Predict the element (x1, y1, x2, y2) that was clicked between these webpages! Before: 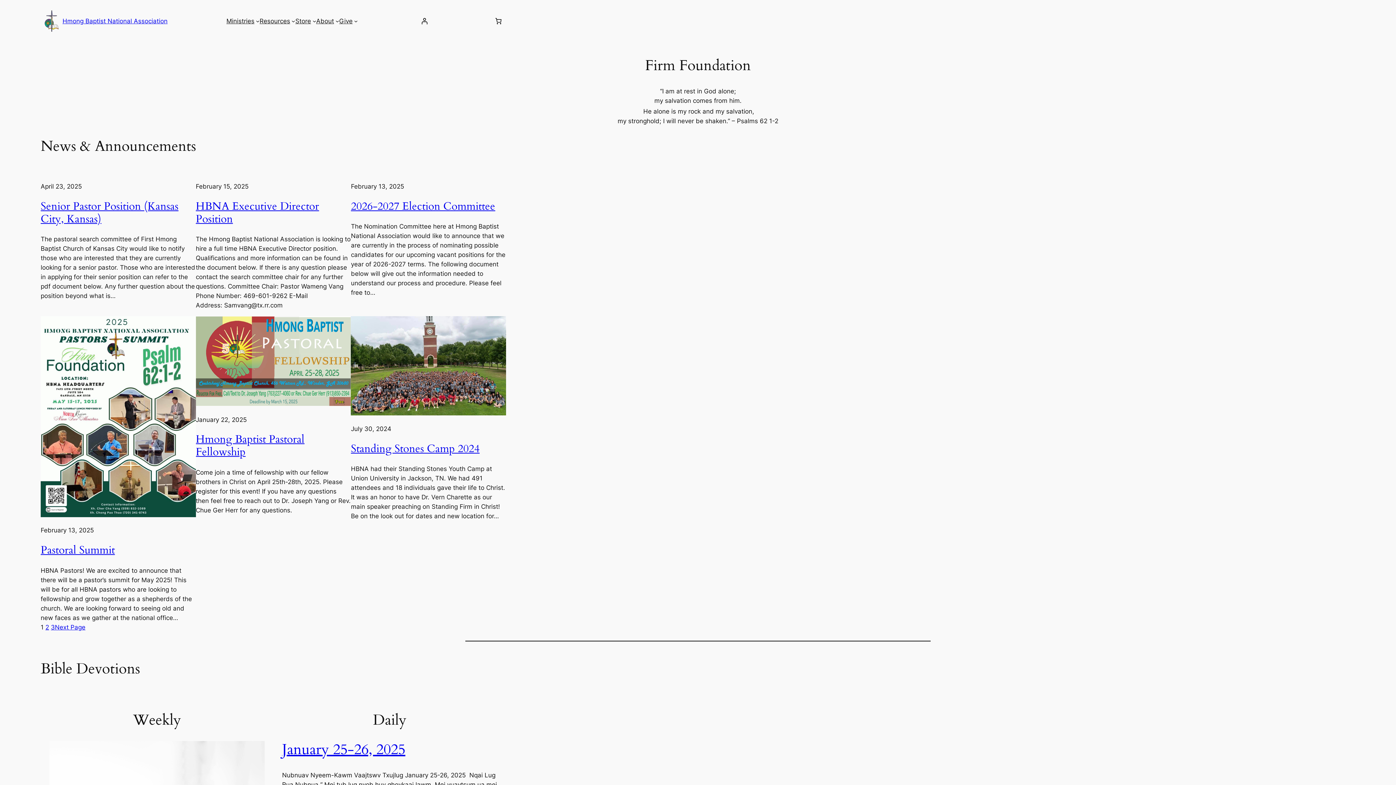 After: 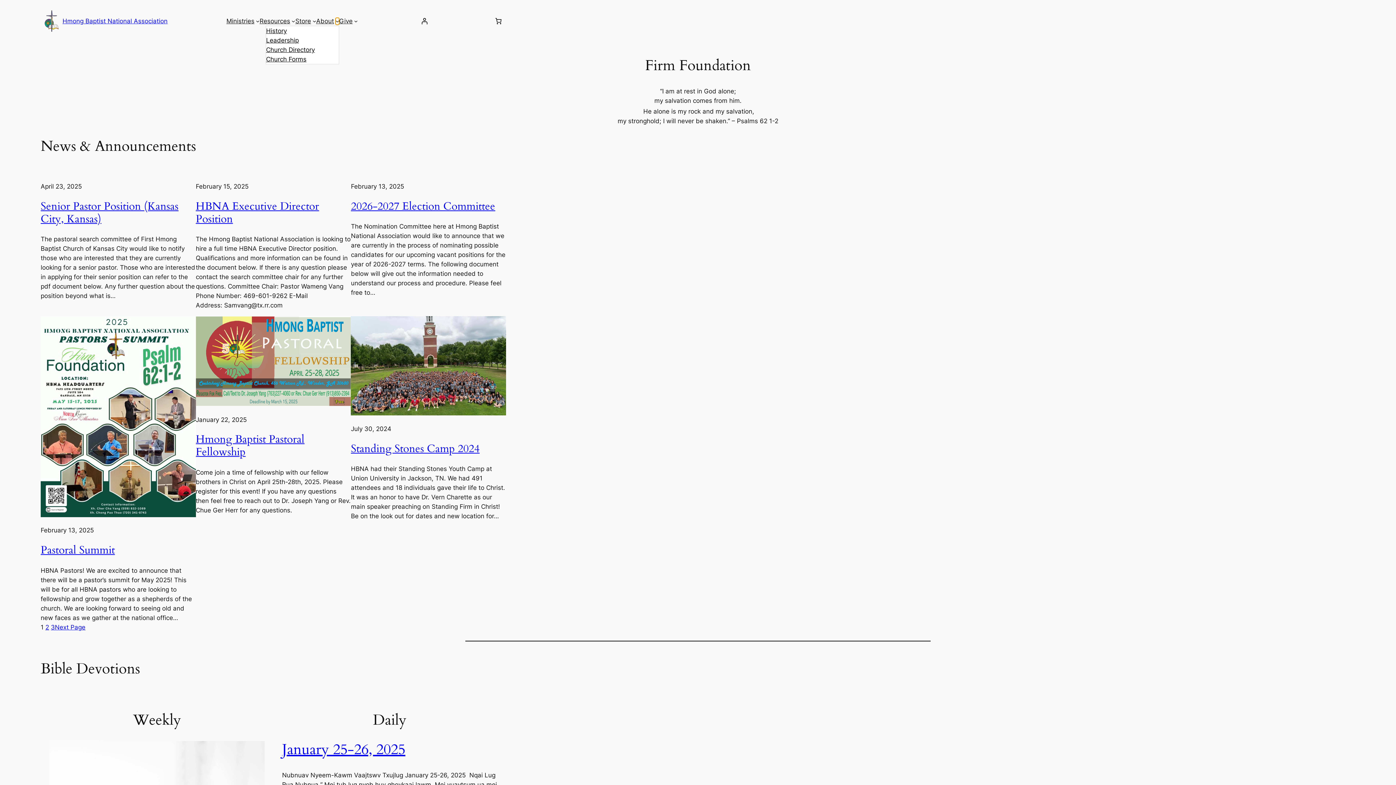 Action: label: About submenu bbox: (335, 19, 339, 22)